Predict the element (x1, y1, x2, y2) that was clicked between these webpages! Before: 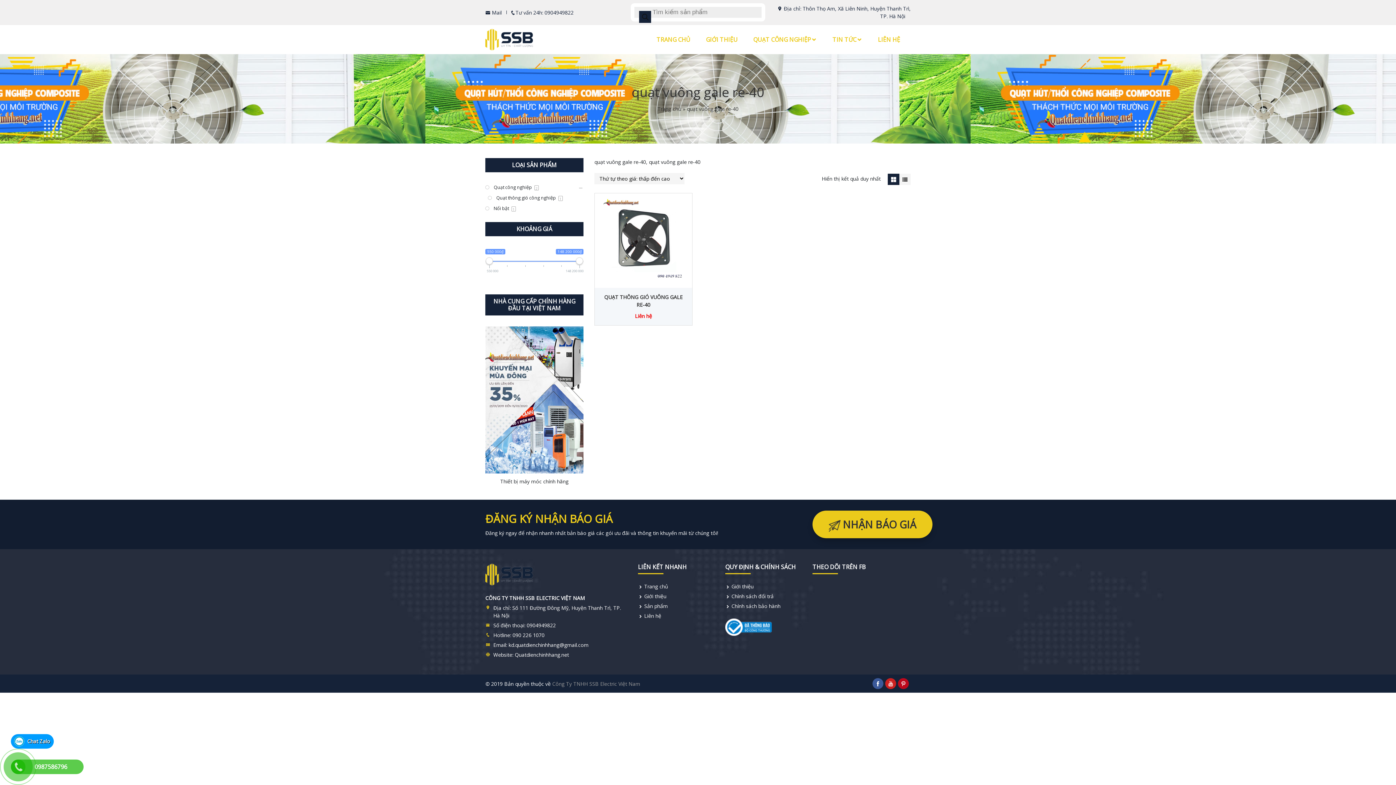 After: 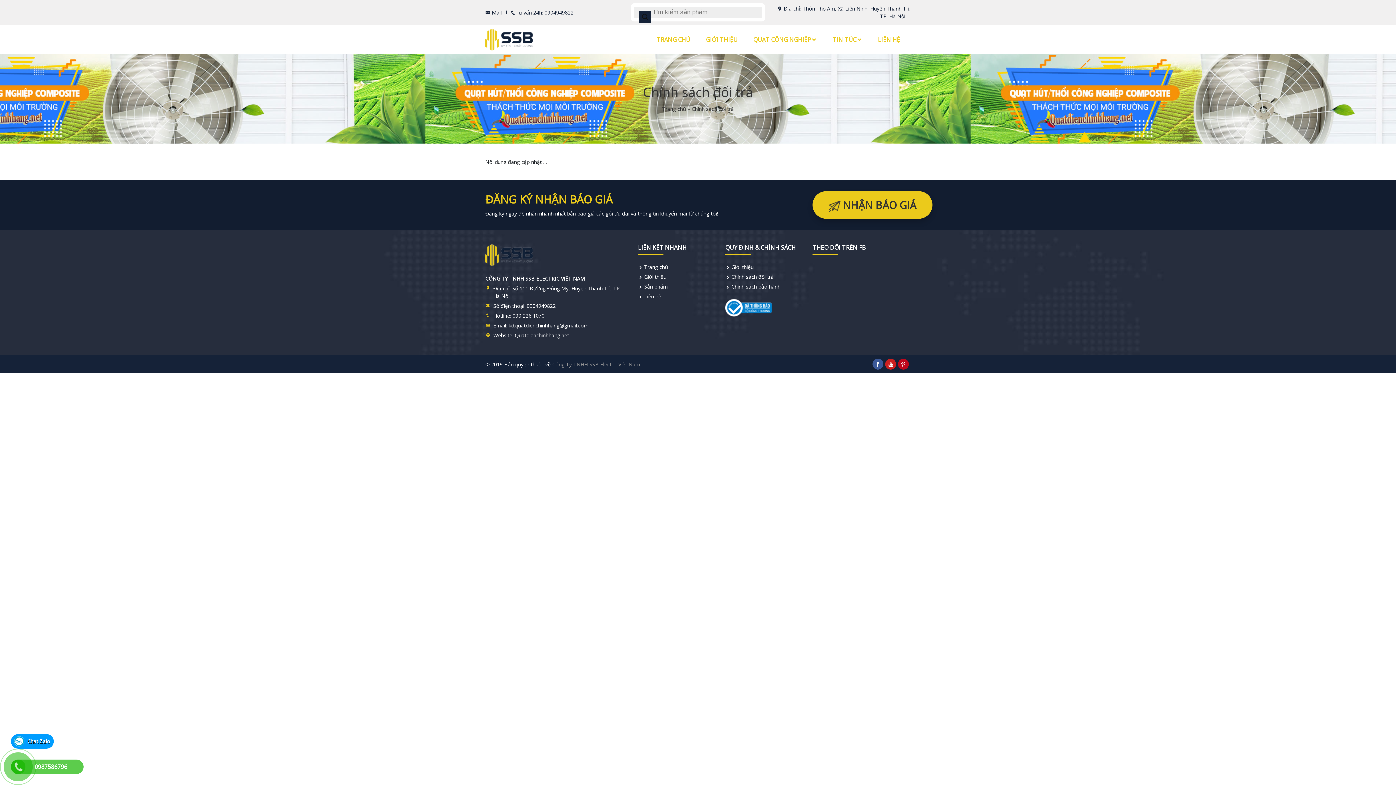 Action: bbox: (731, 593, 773, 600) label: Chính sách đổi trả